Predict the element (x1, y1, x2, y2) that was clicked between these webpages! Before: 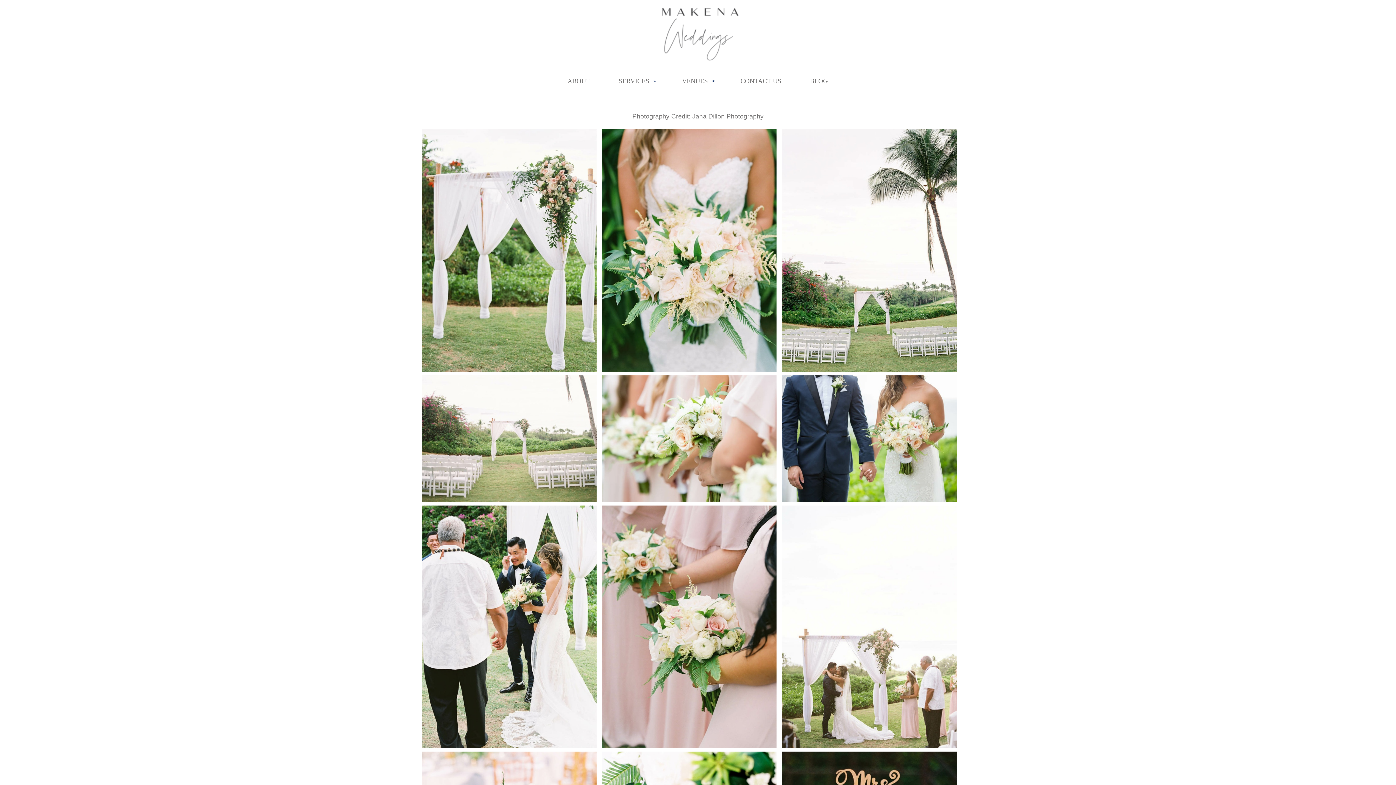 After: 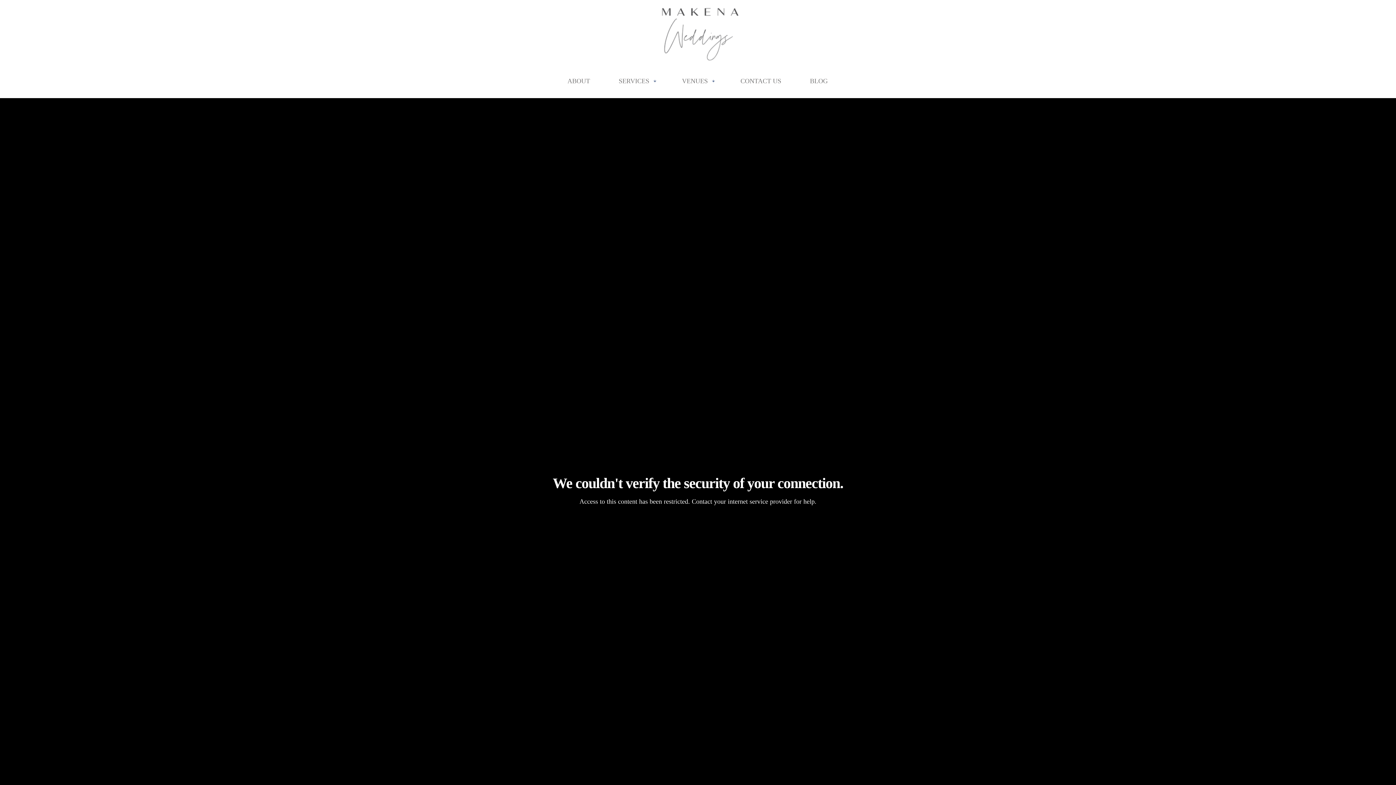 Action: bbox: (630, 58, 766, 64)